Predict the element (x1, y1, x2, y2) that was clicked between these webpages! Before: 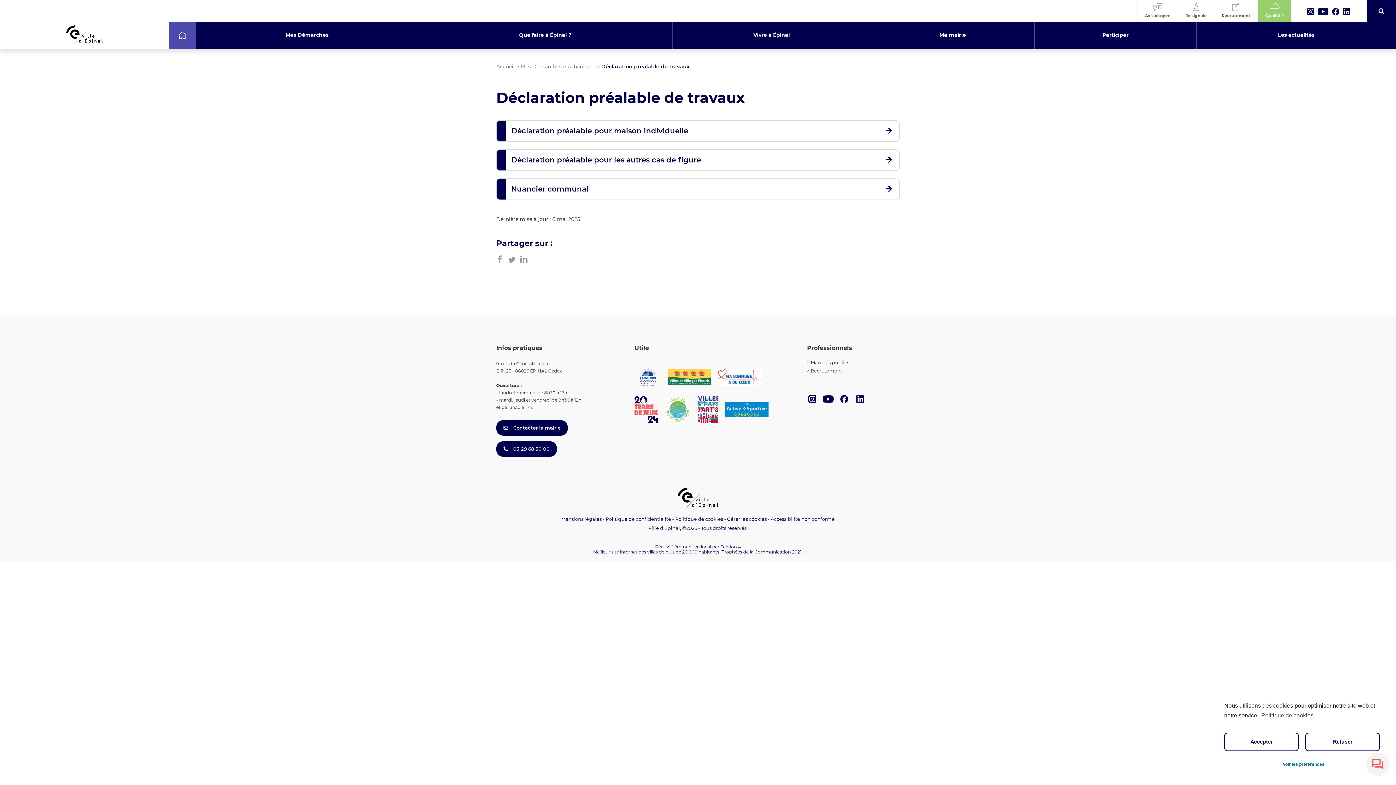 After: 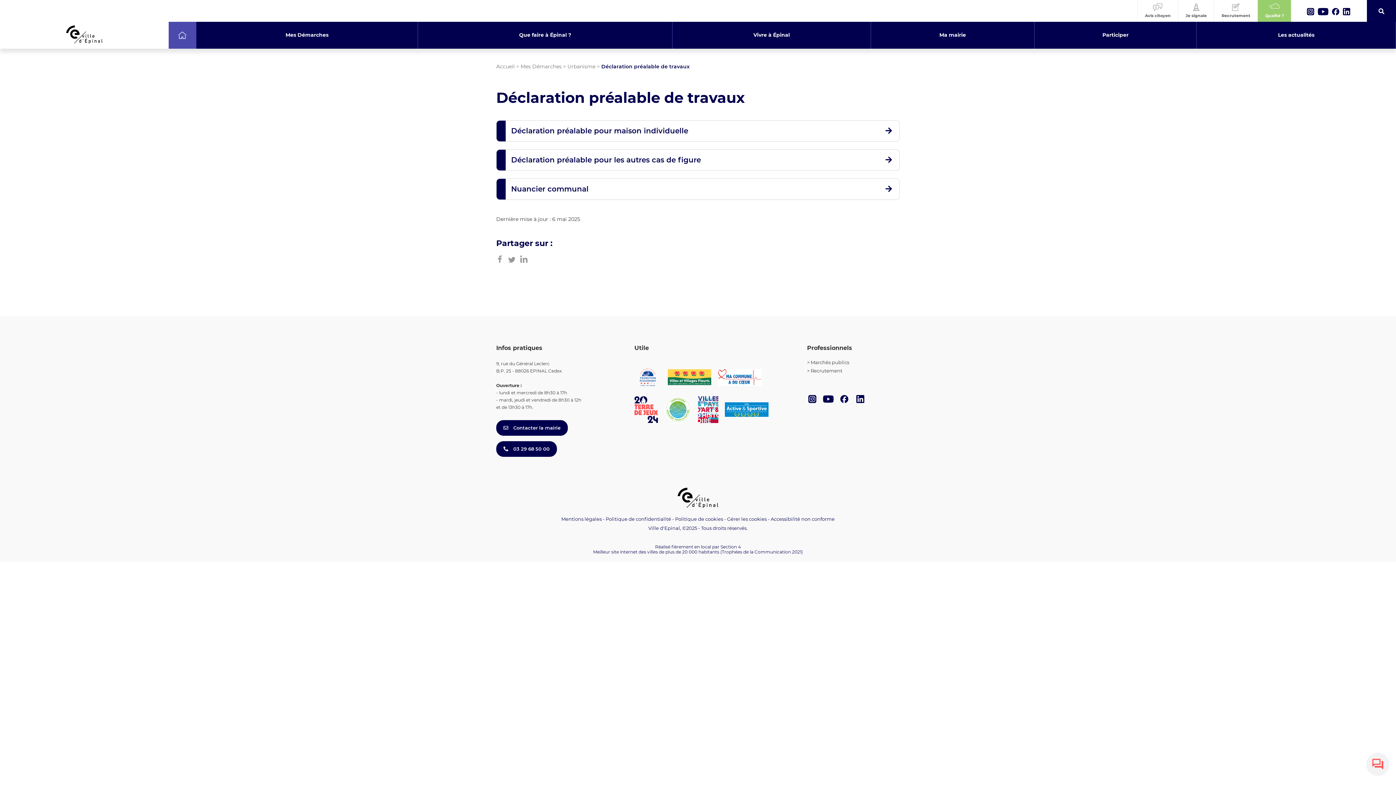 Action: bbox: (1224, 732, 1299, 751) label: Accepter